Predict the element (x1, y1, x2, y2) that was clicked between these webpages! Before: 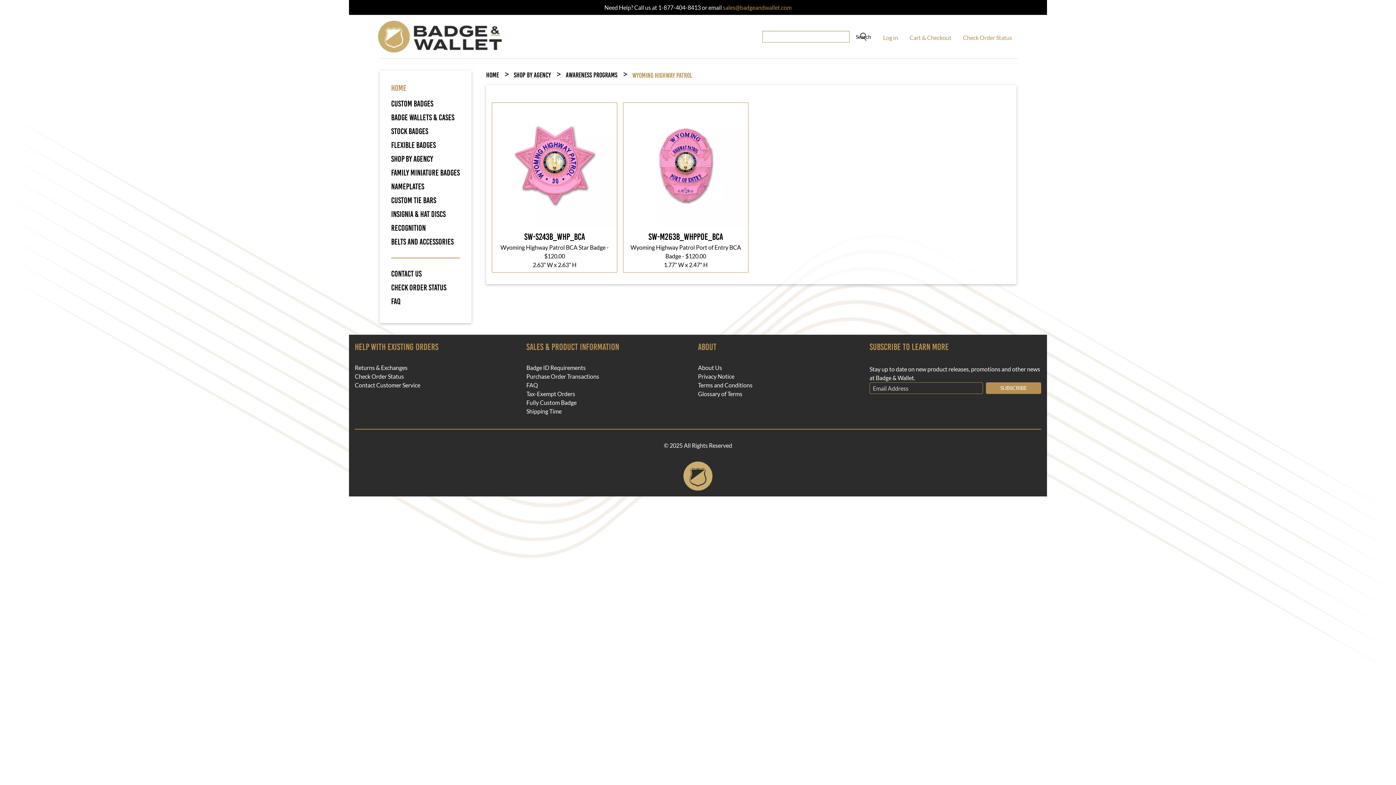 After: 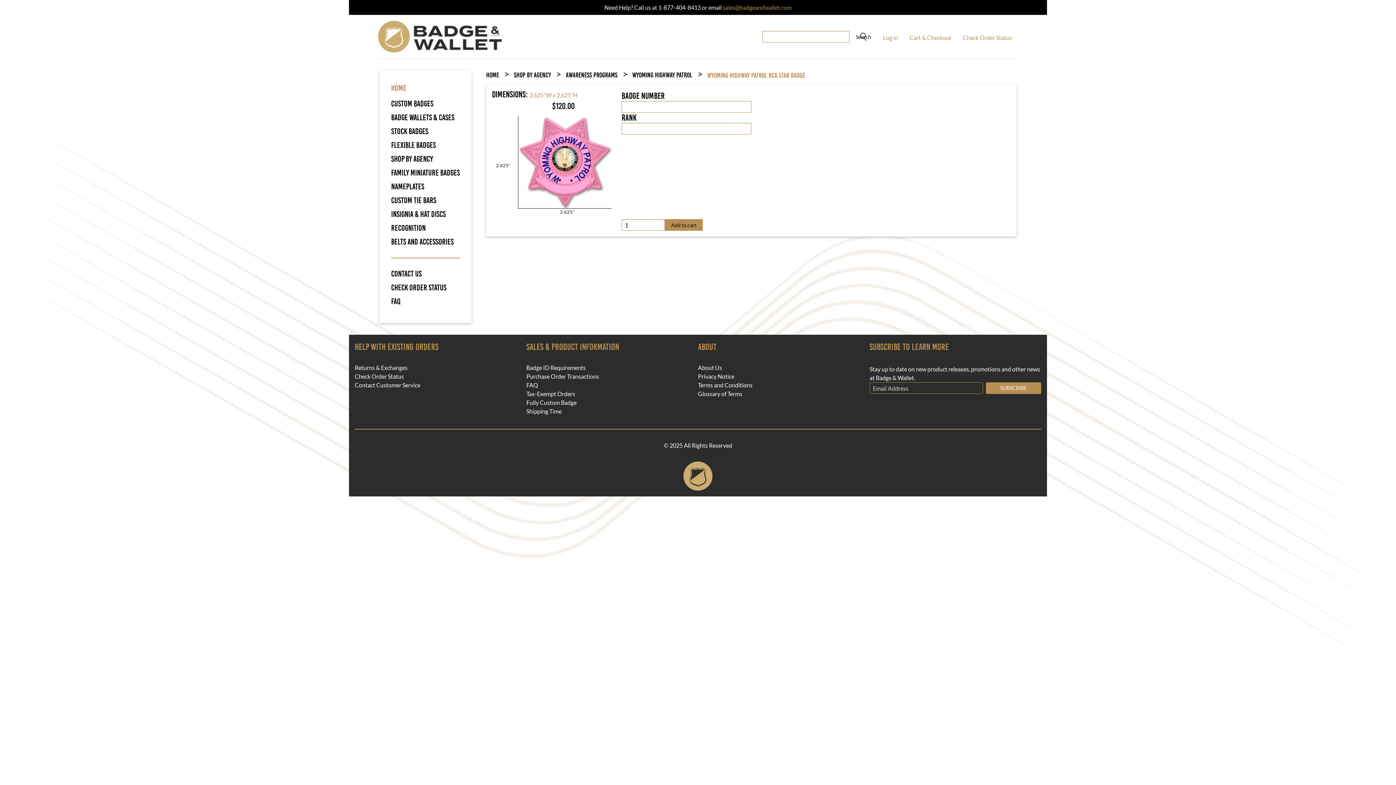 Action: label: SW-S243B_WHP_BCA
Wyoming Highway Patrol BCA Star Badge - $120.00
2.63" W x 2.63" H bbox: (492, 160, 617, 272)